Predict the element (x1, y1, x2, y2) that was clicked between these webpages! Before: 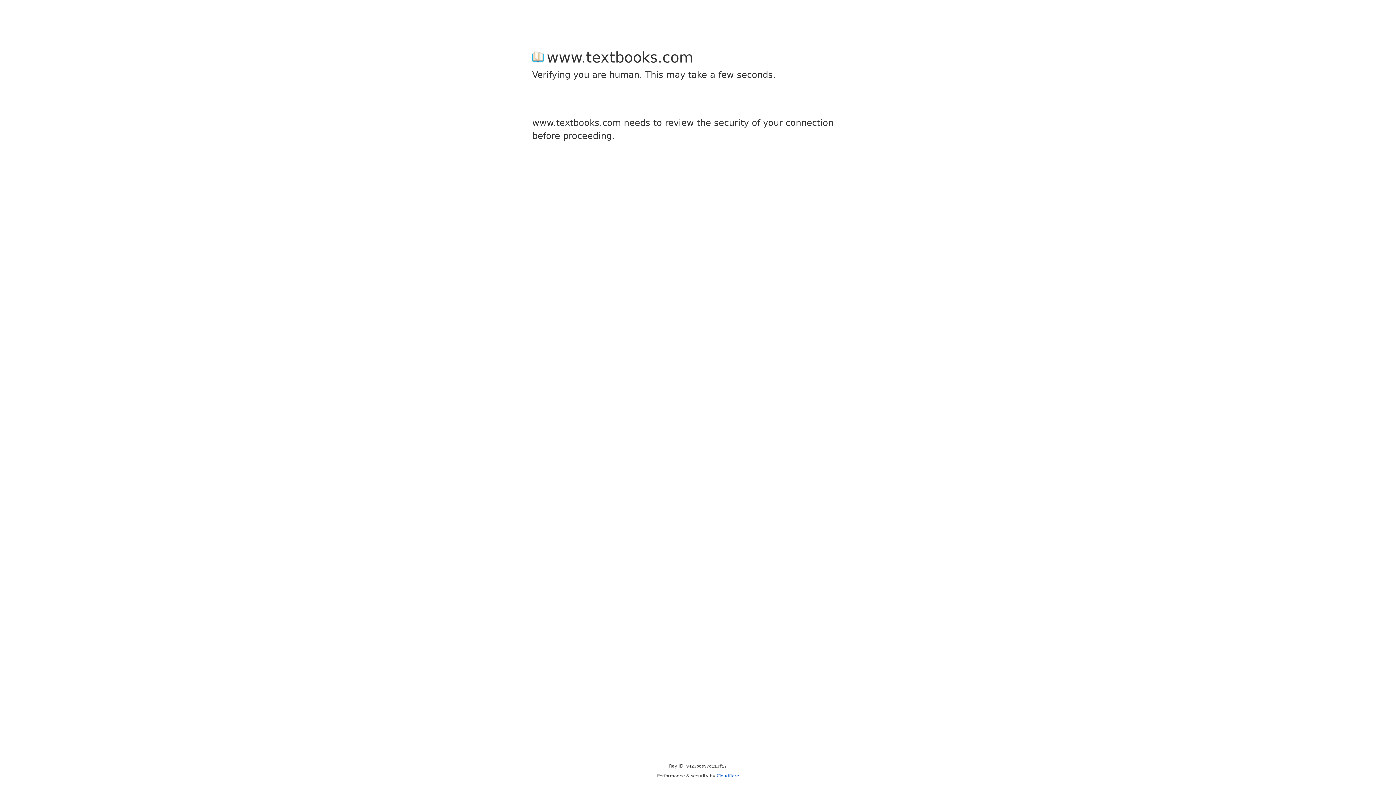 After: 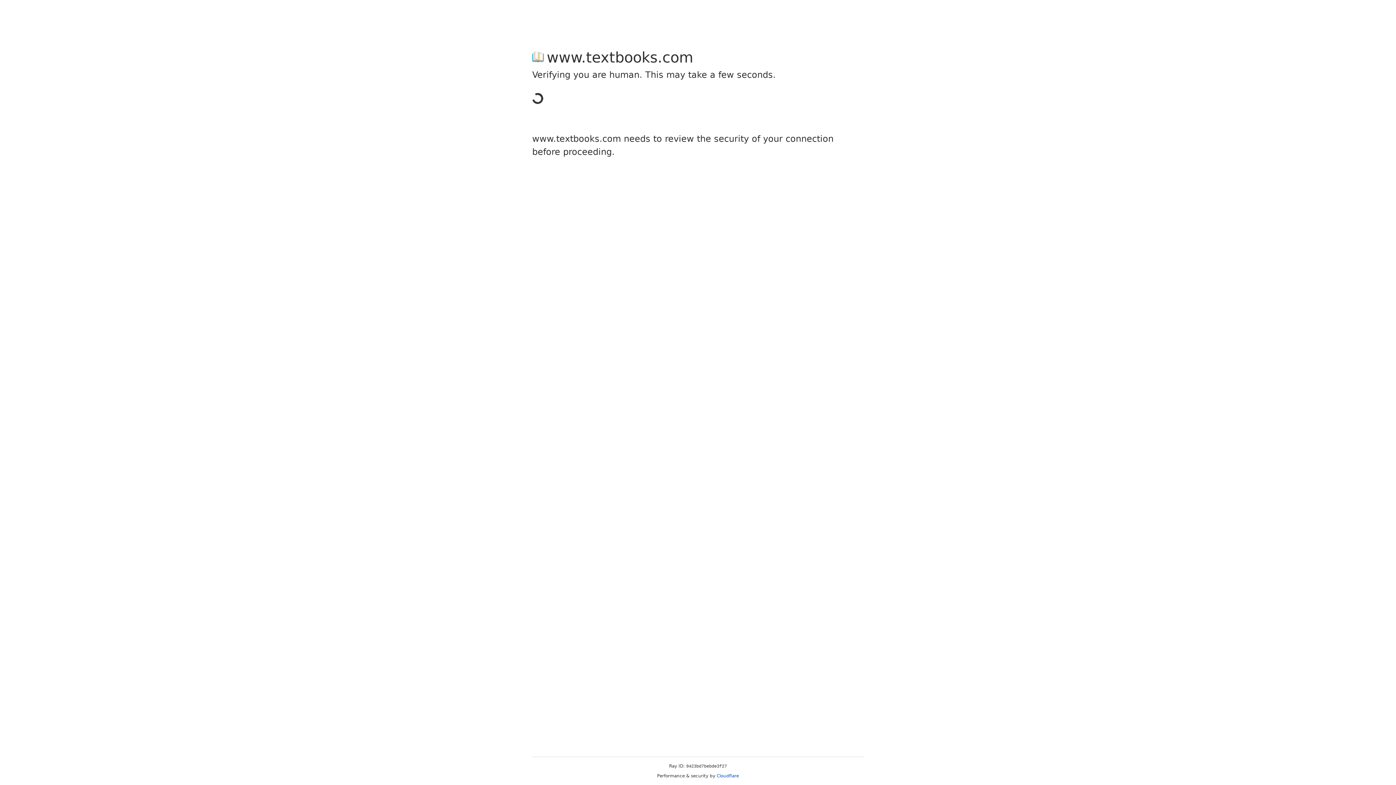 Action: label: Cloudflare bbox: (716, 773, 739, 778)